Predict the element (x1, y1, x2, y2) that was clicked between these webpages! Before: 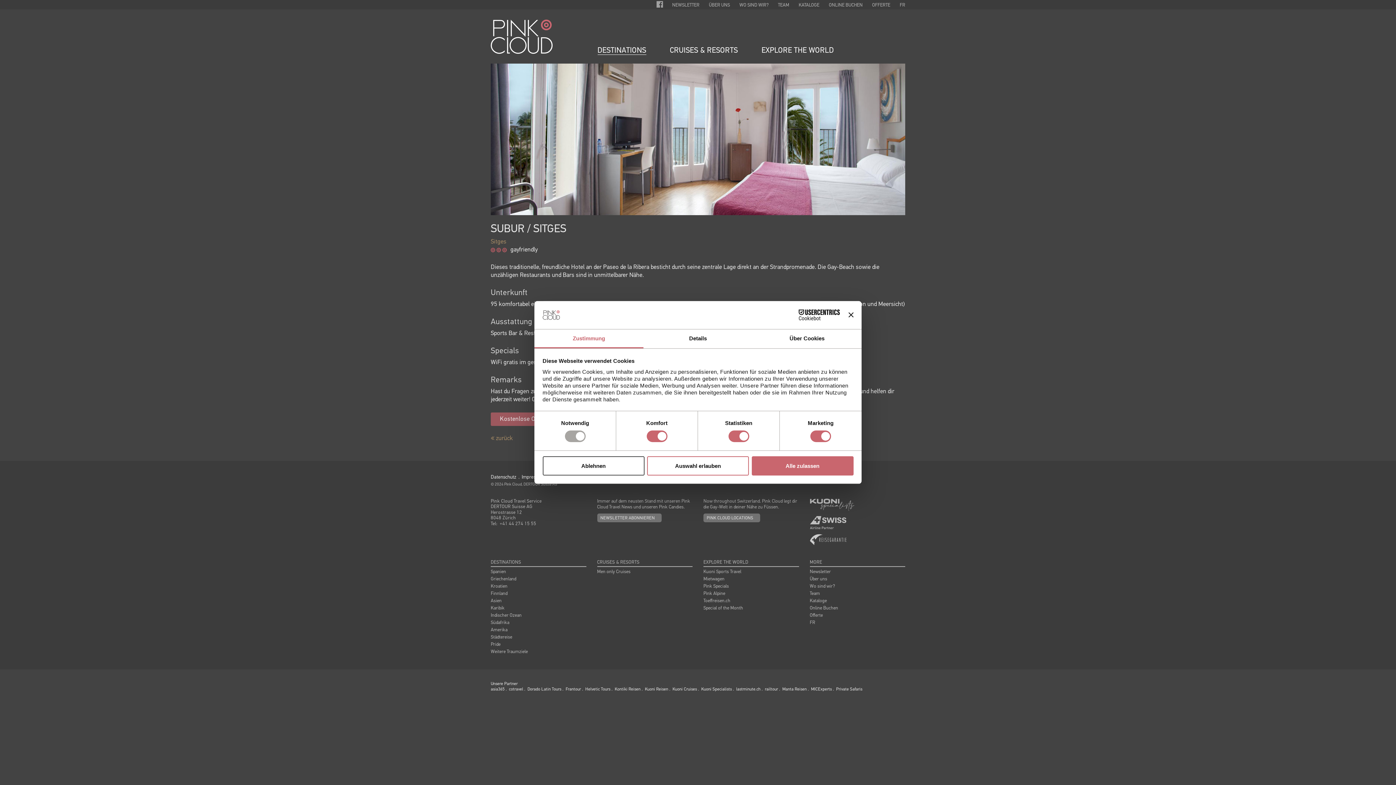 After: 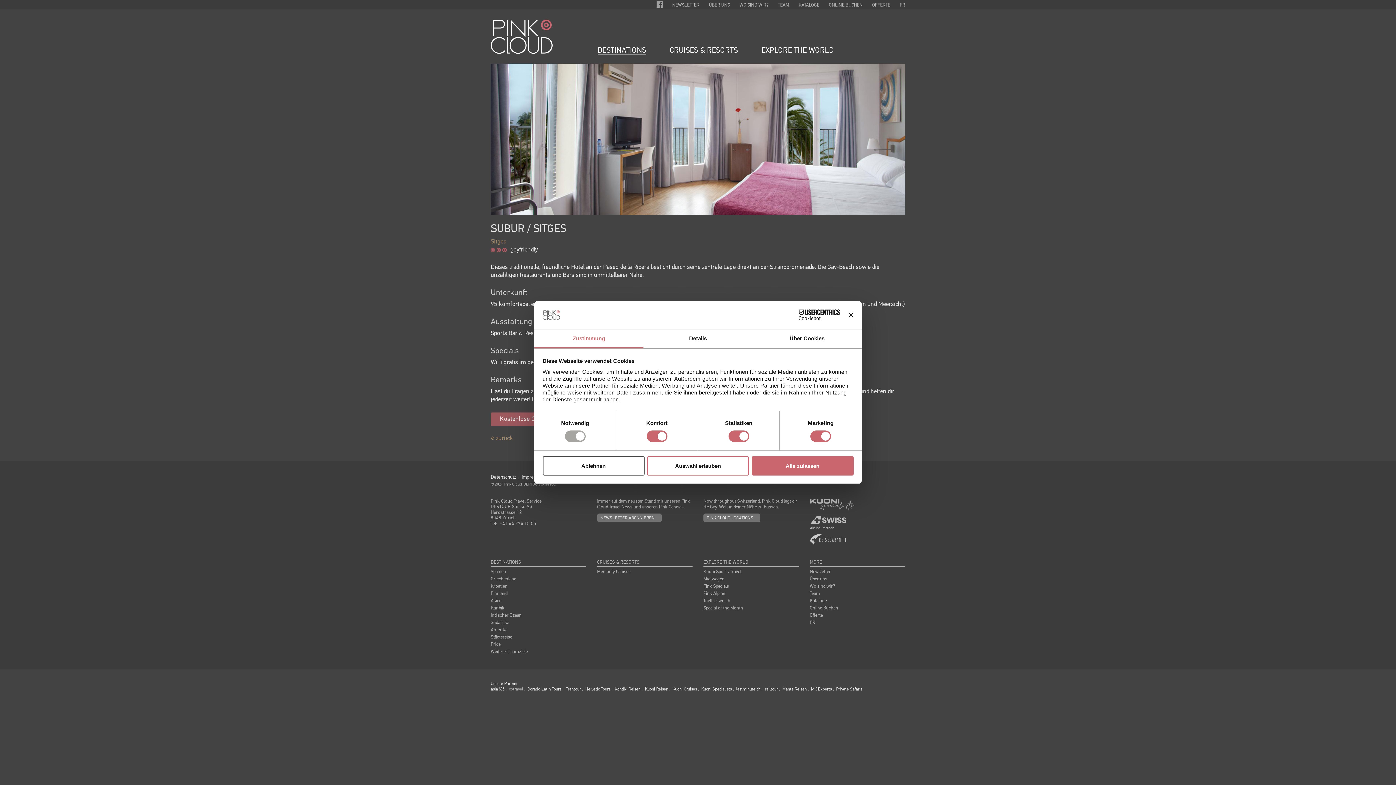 Action: label: cotravel bbox: (509, 585, 523, 590)